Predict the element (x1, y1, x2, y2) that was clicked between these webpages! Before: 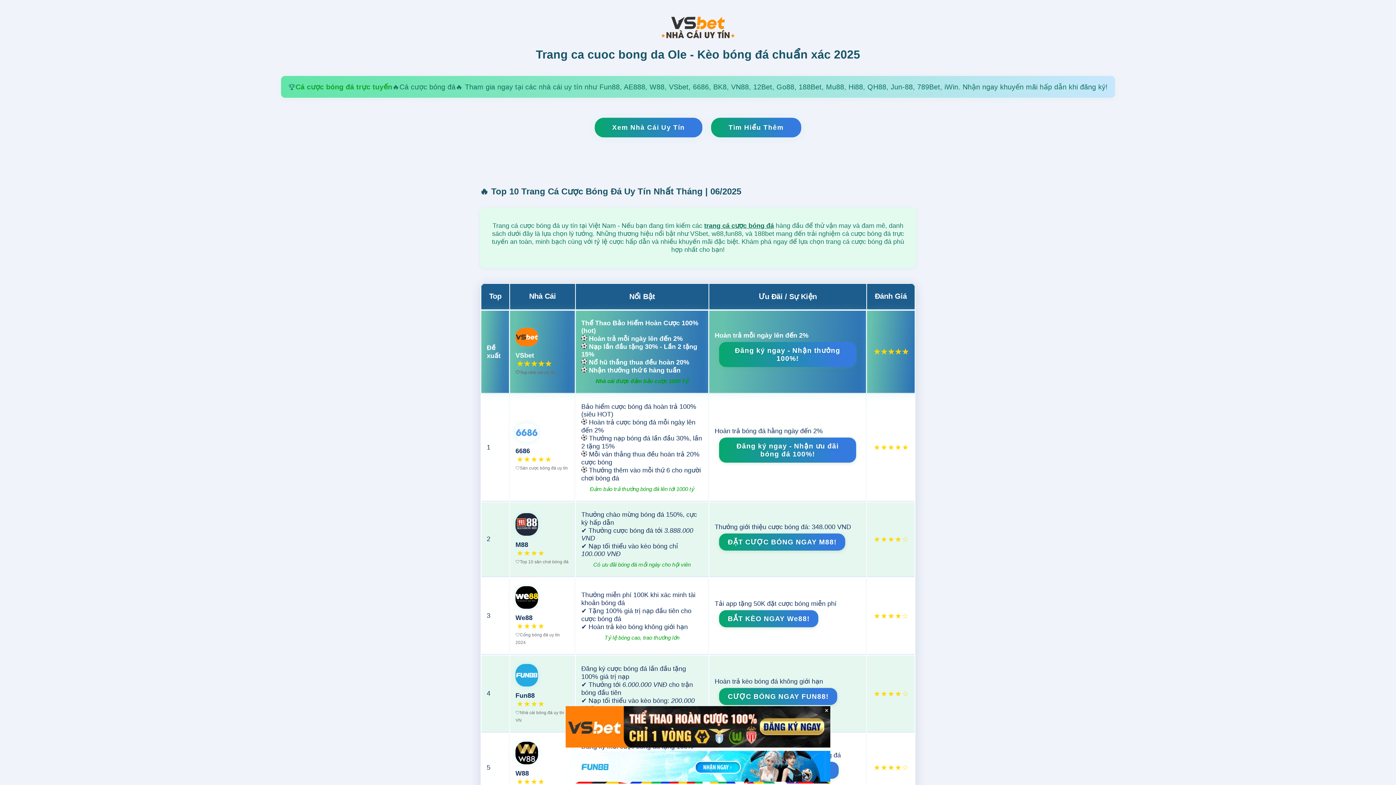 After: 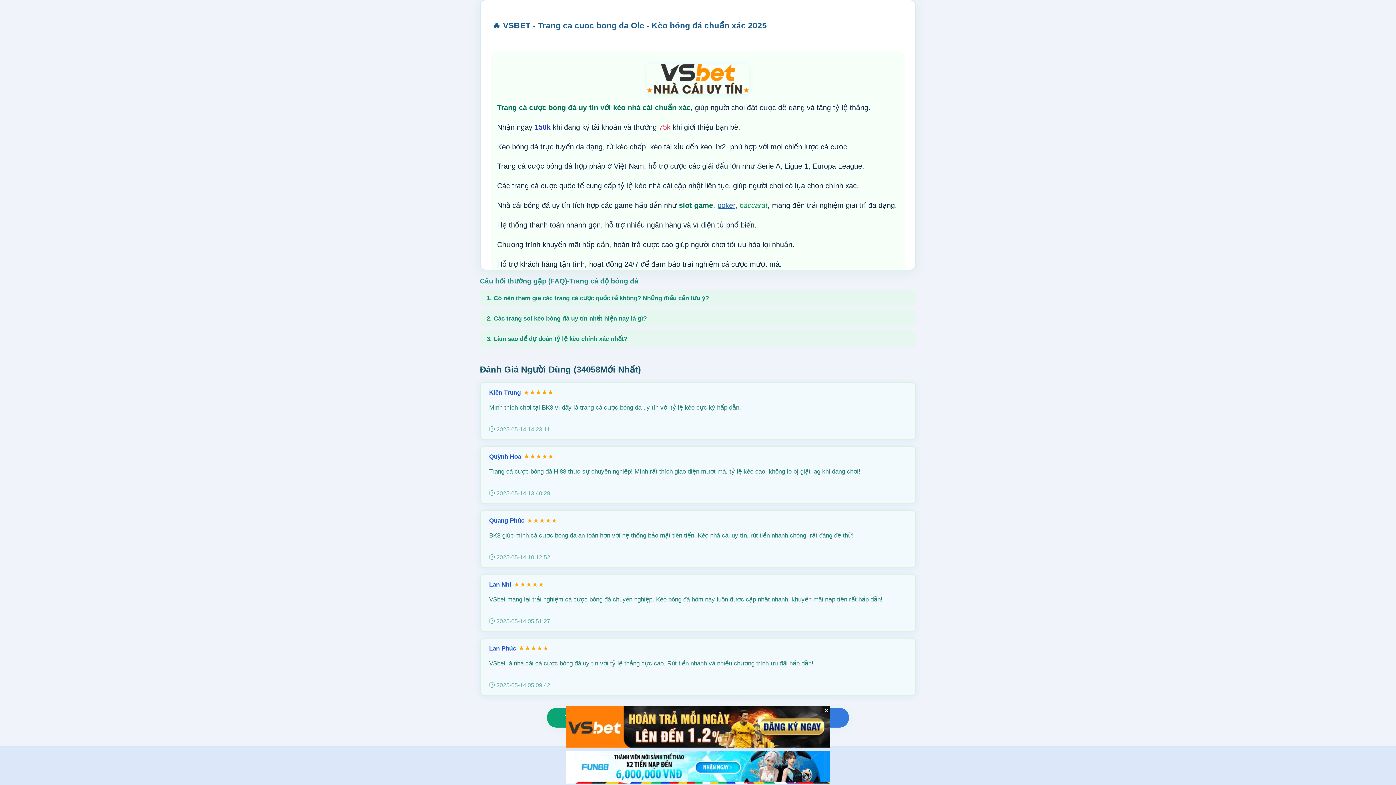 Action: bbox: (711, 117, 801, 137) label: Tìm Hiểu Thêm